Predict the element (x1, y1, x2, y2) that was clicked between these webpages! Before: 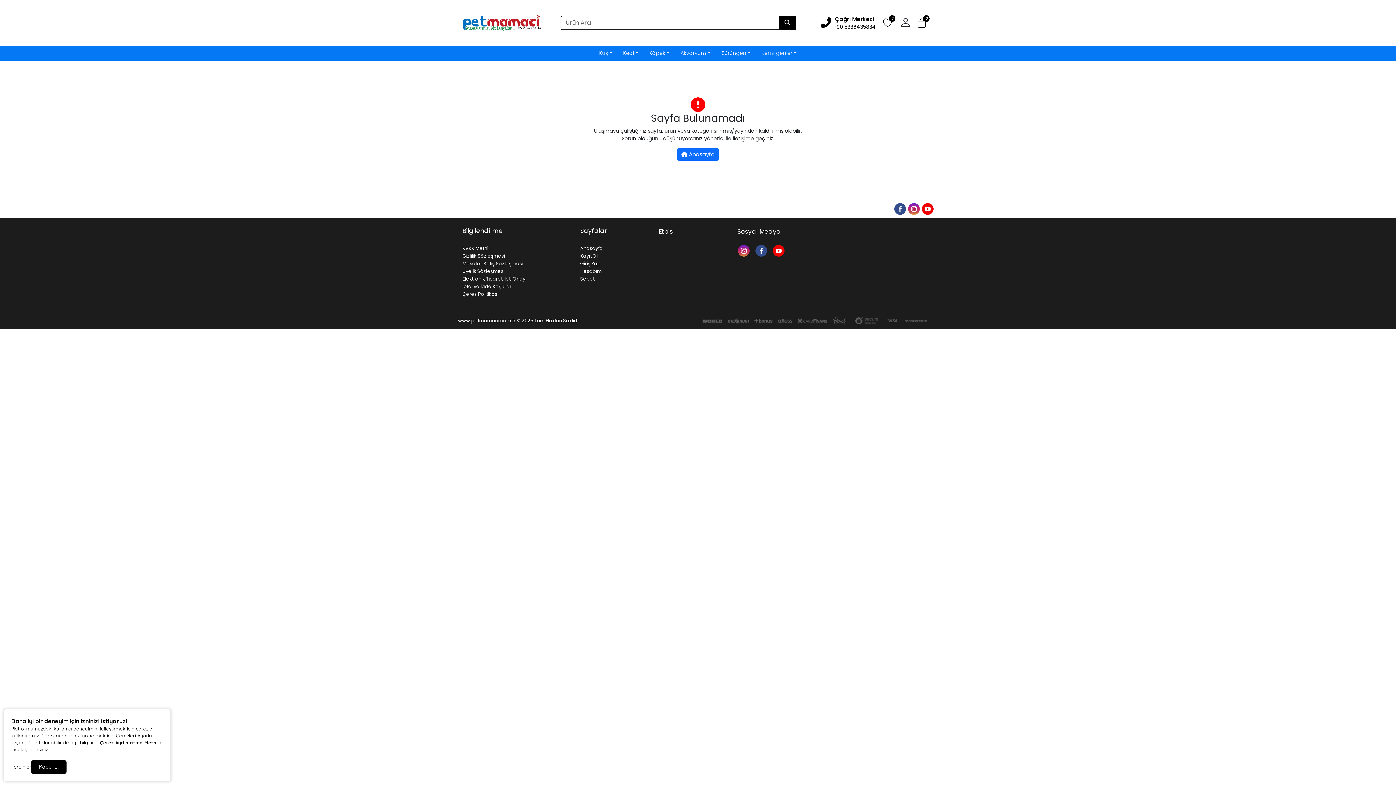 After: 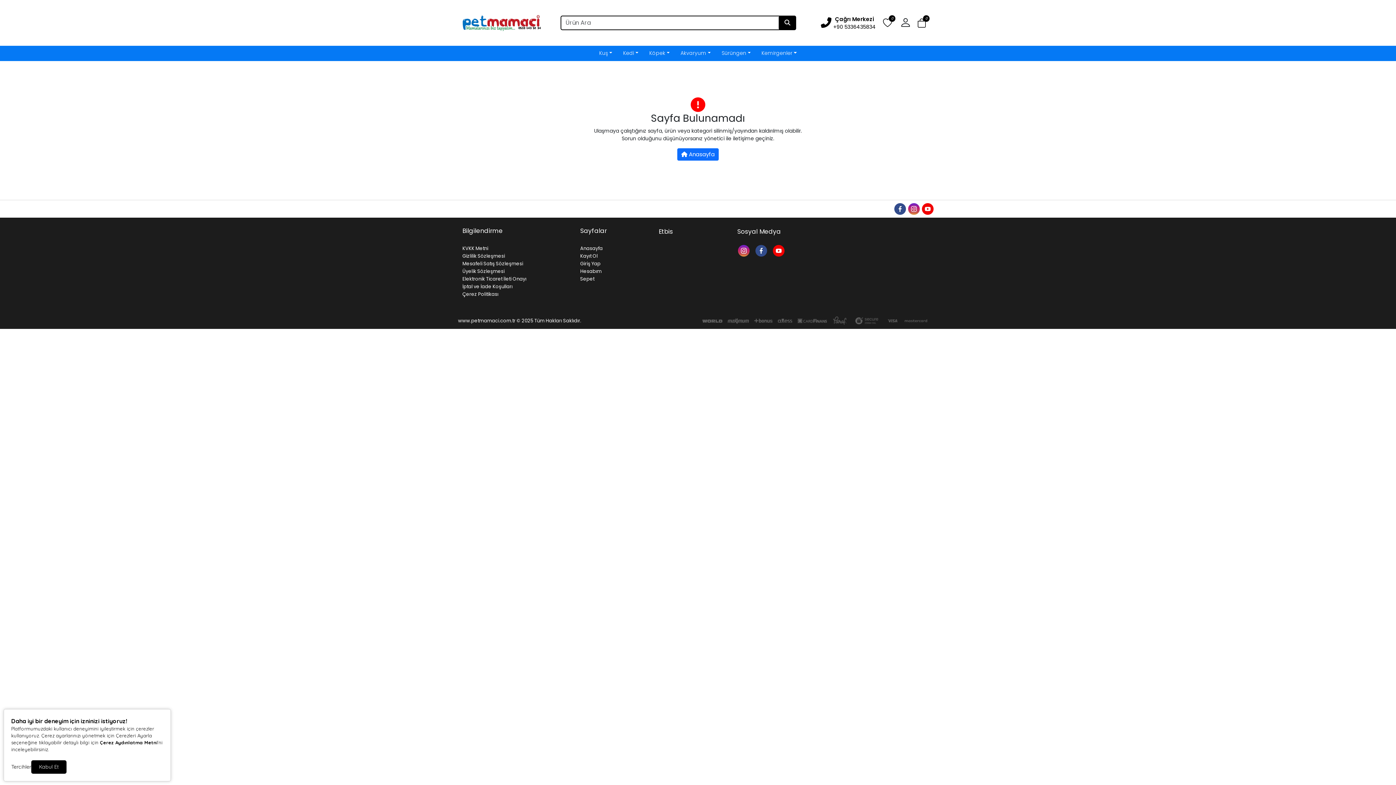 Action: bbox: (921, 205, 933, 212)